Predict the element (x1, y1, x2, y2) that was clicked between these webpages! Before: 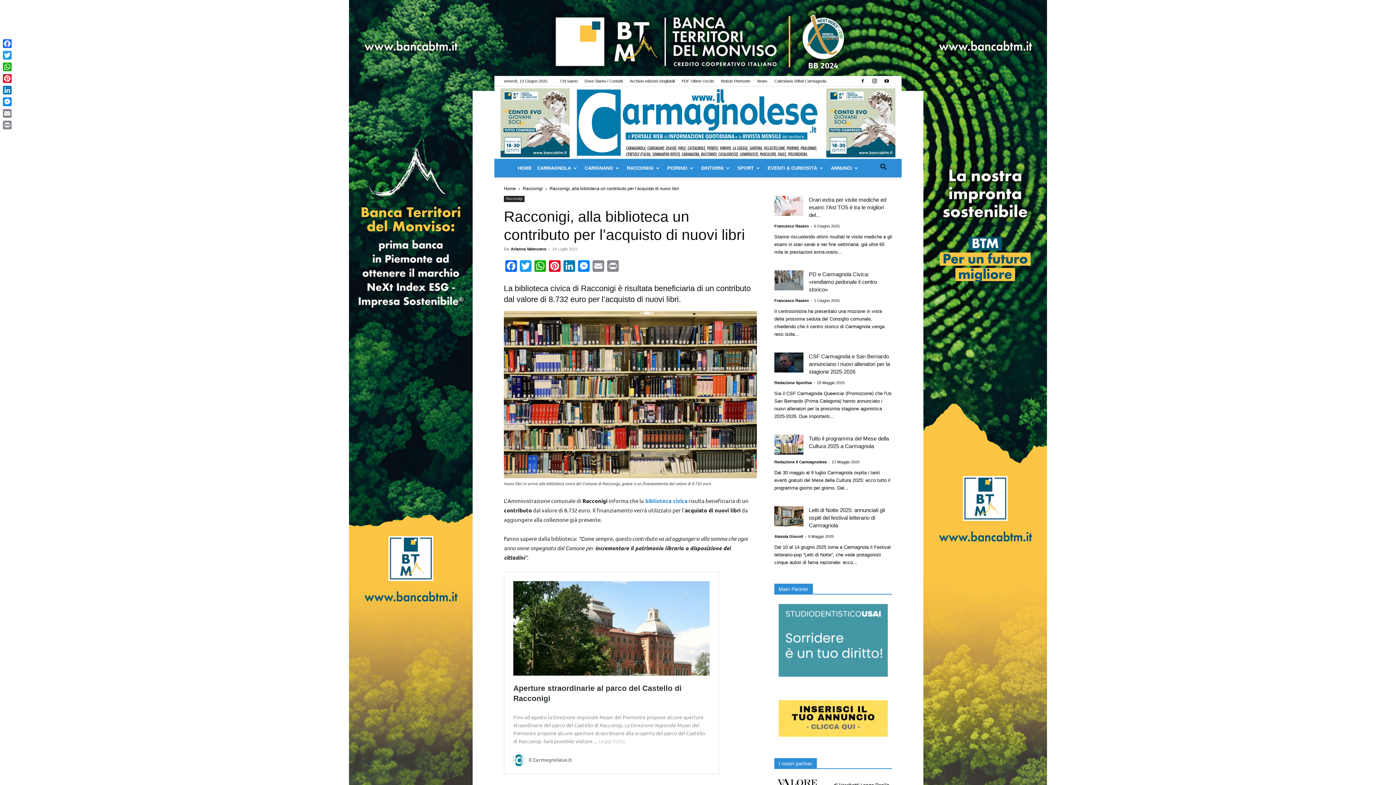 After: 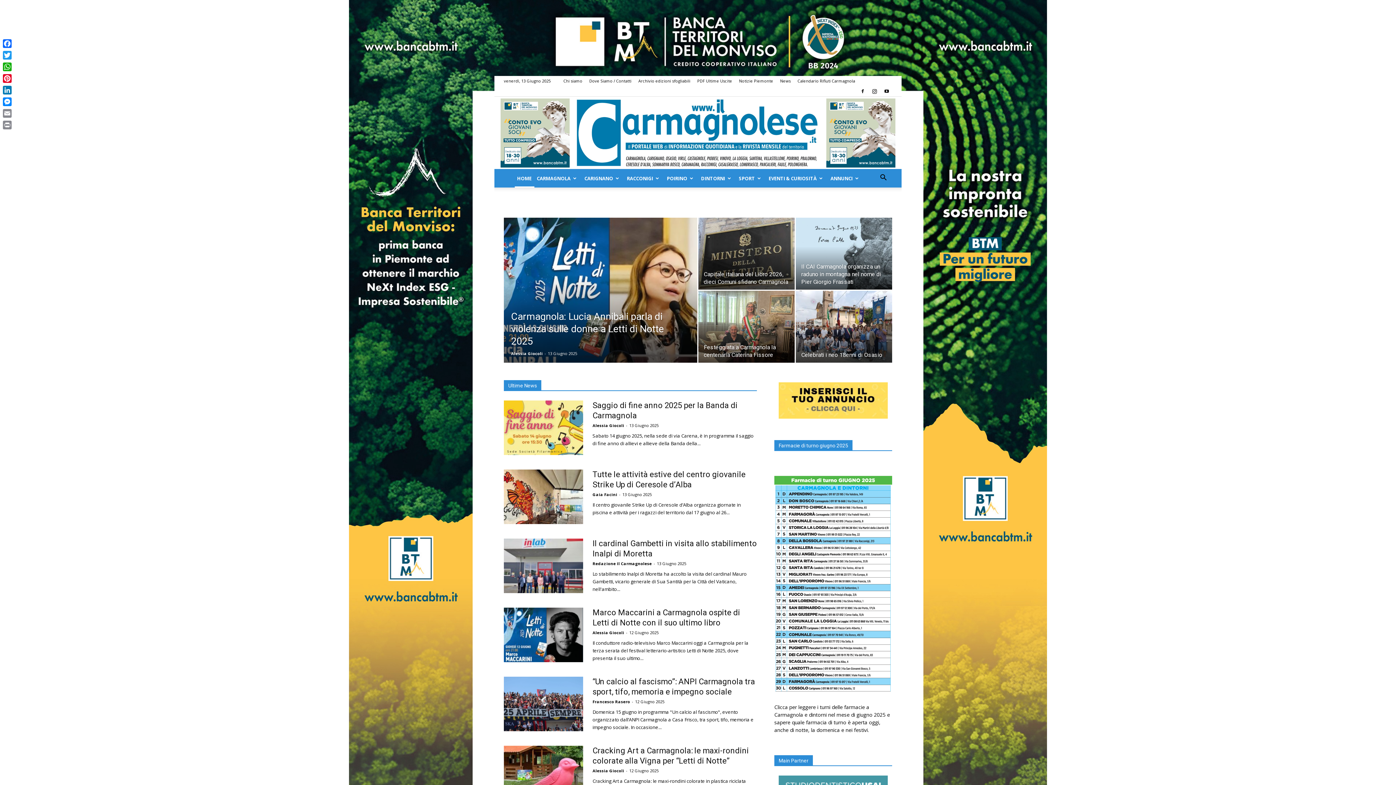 Action: bbox: (515, 159, 534, 177) label: HOME